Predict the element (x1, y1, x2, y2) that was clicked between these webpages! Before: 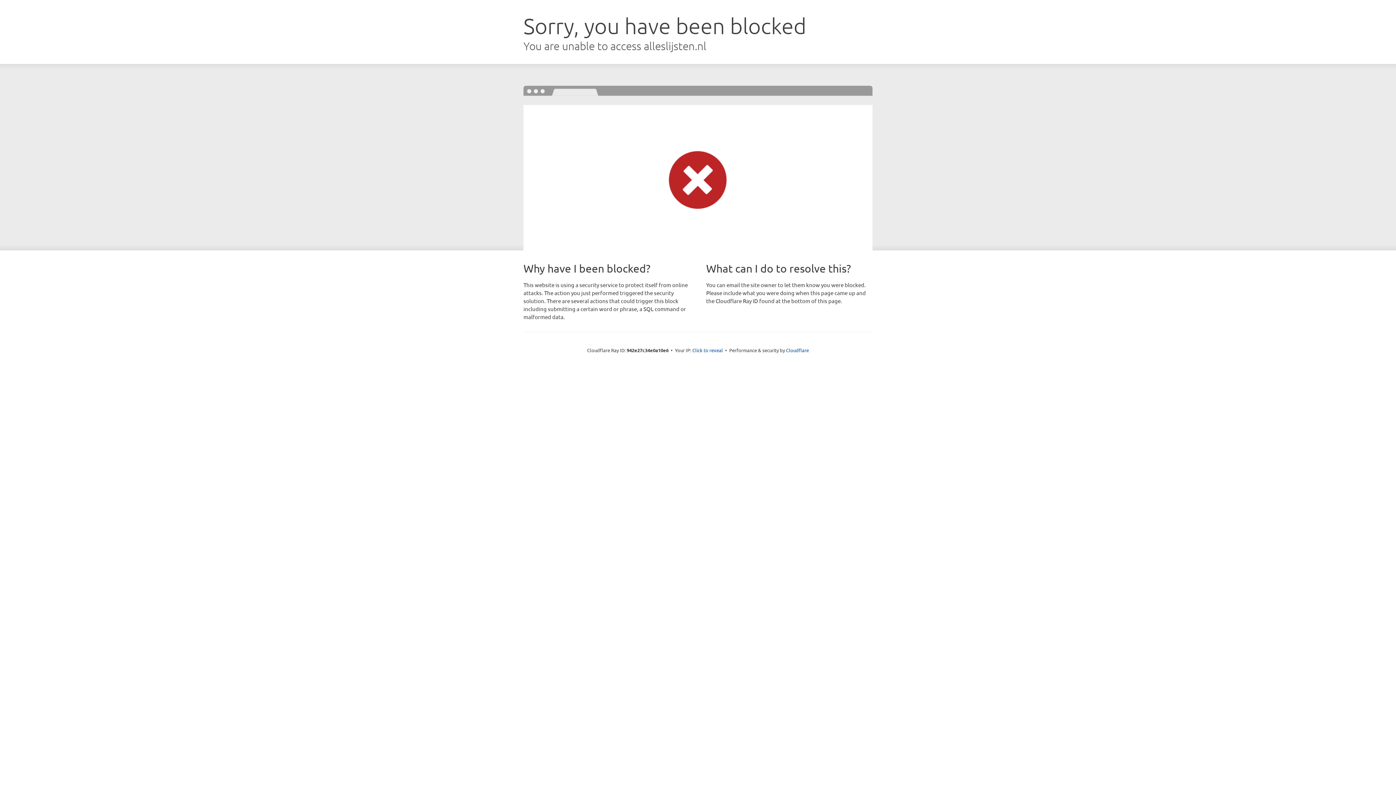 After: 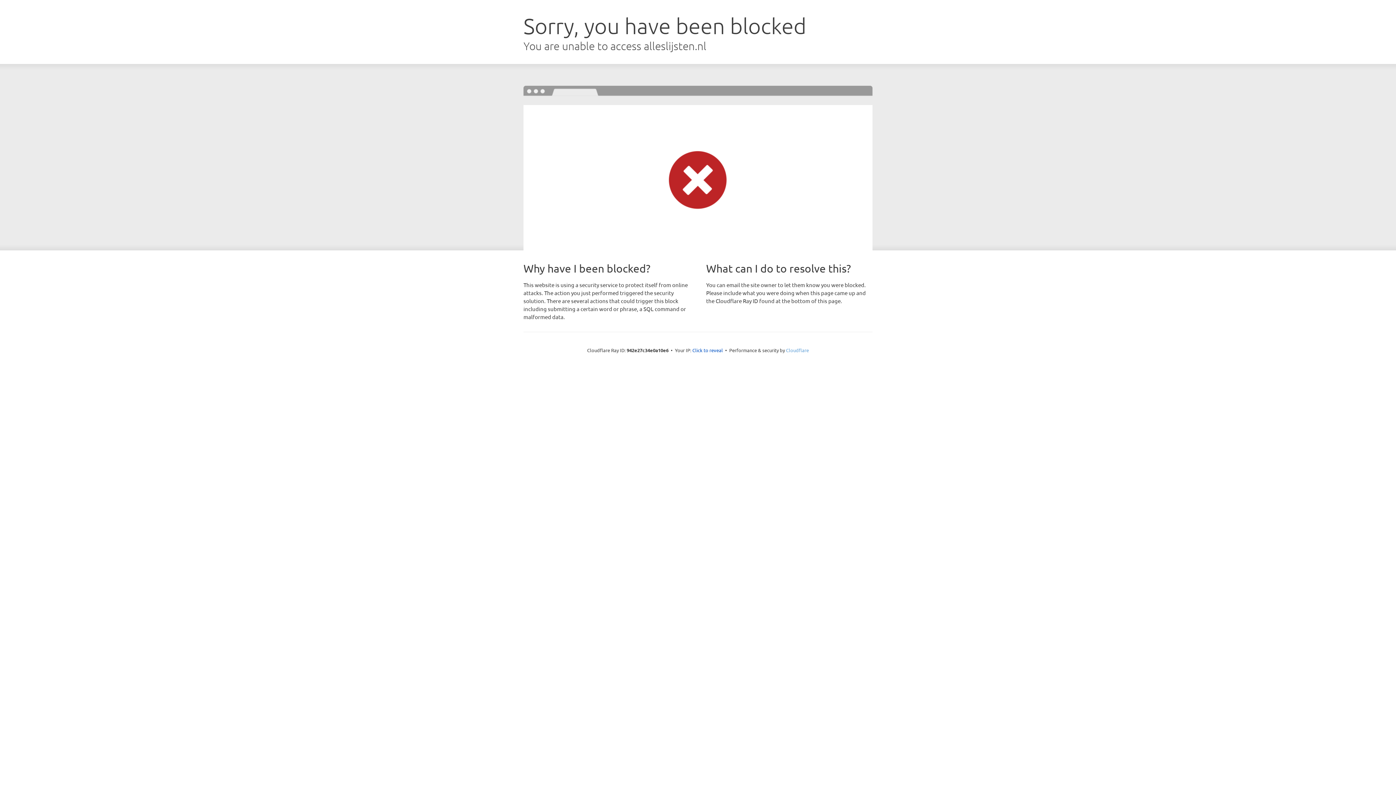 Action: bbox: (786, 347, 809, 353) label: Cloudflare